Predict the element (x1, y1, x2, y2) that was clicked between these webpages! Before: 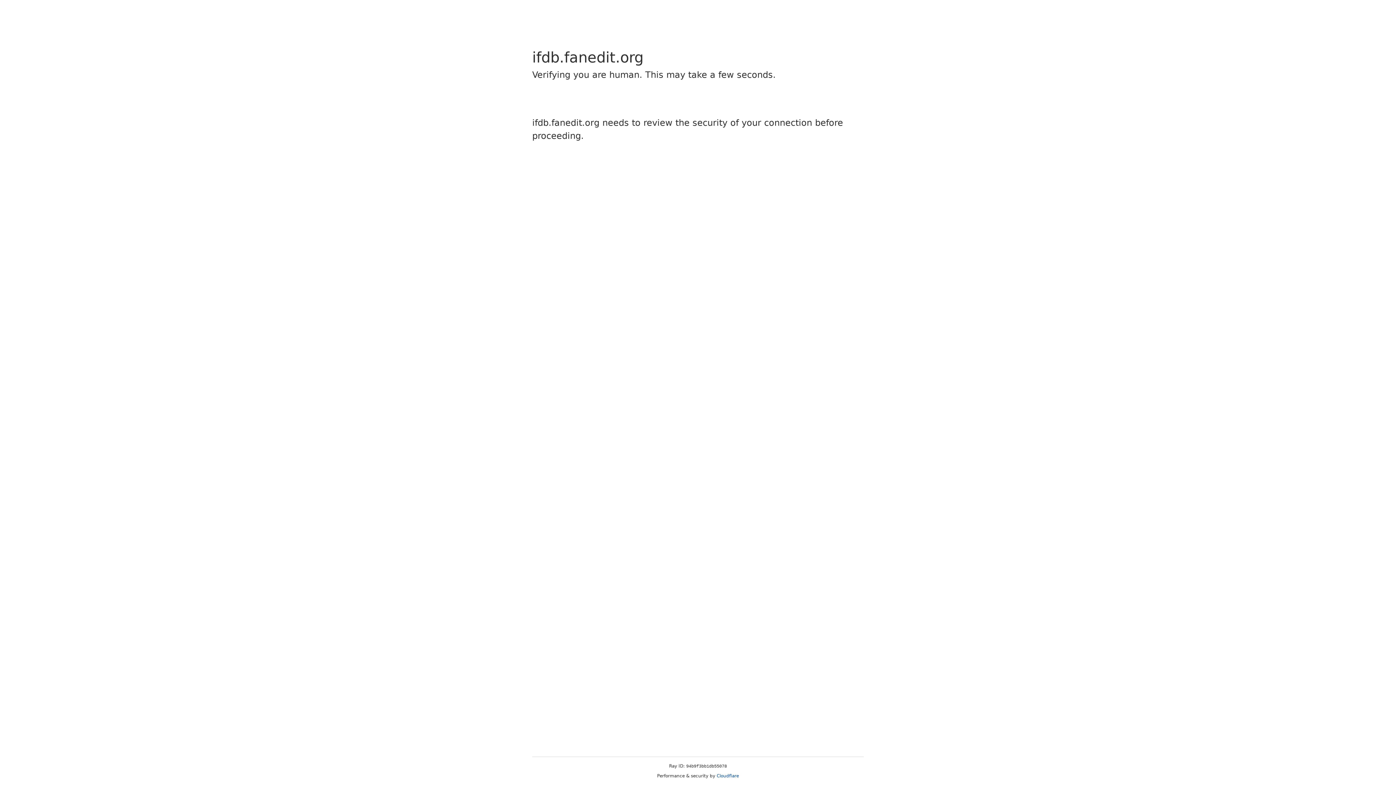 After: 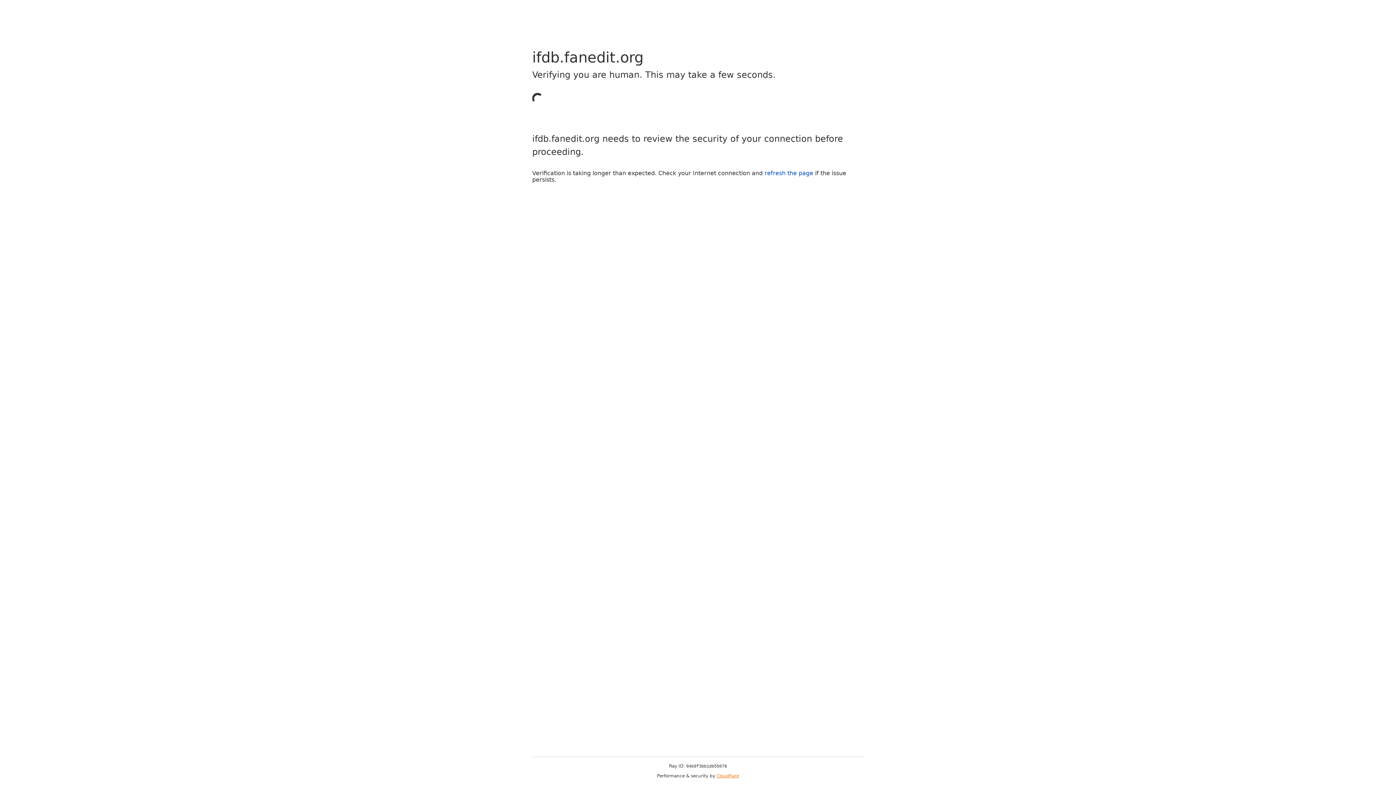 Action: label: Cloudflare bbox: (716, 773, 739, 778)